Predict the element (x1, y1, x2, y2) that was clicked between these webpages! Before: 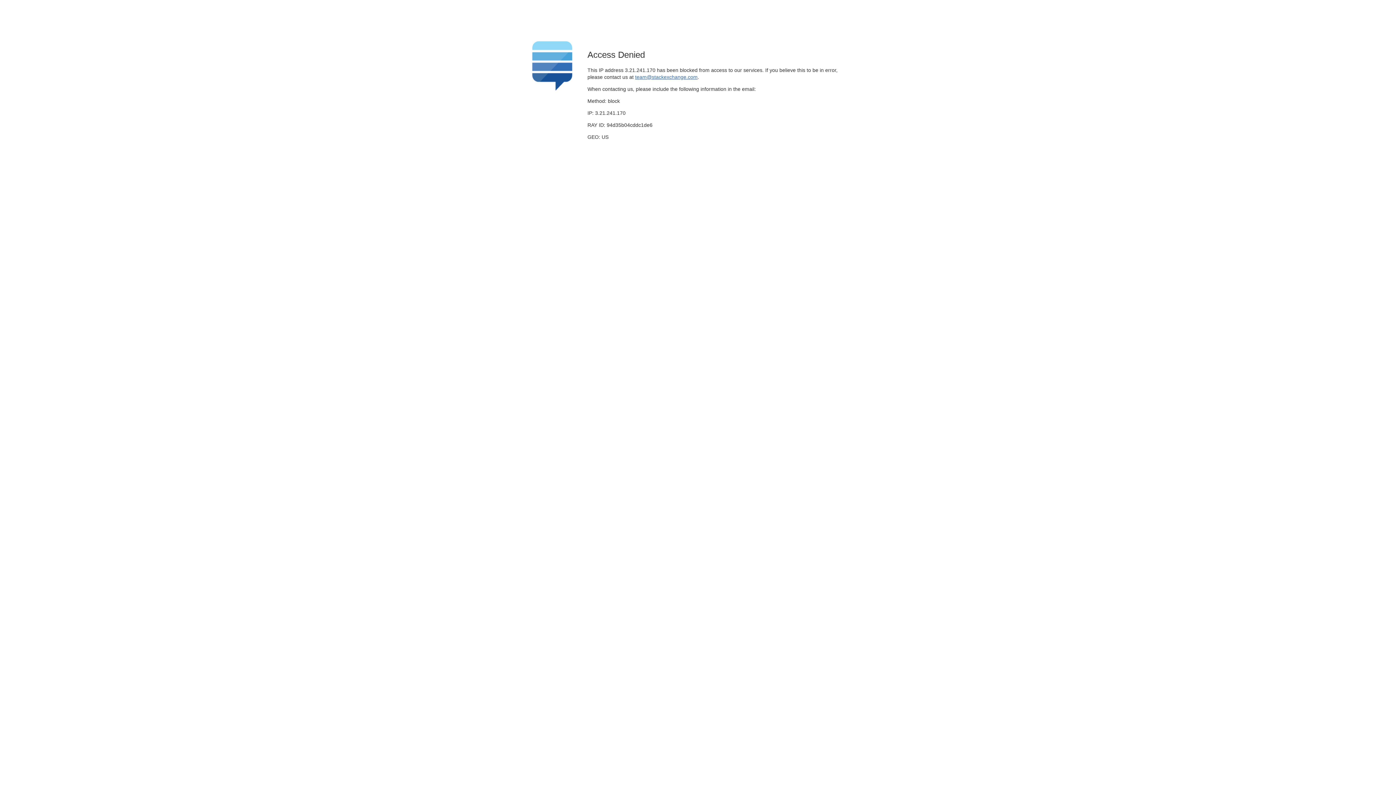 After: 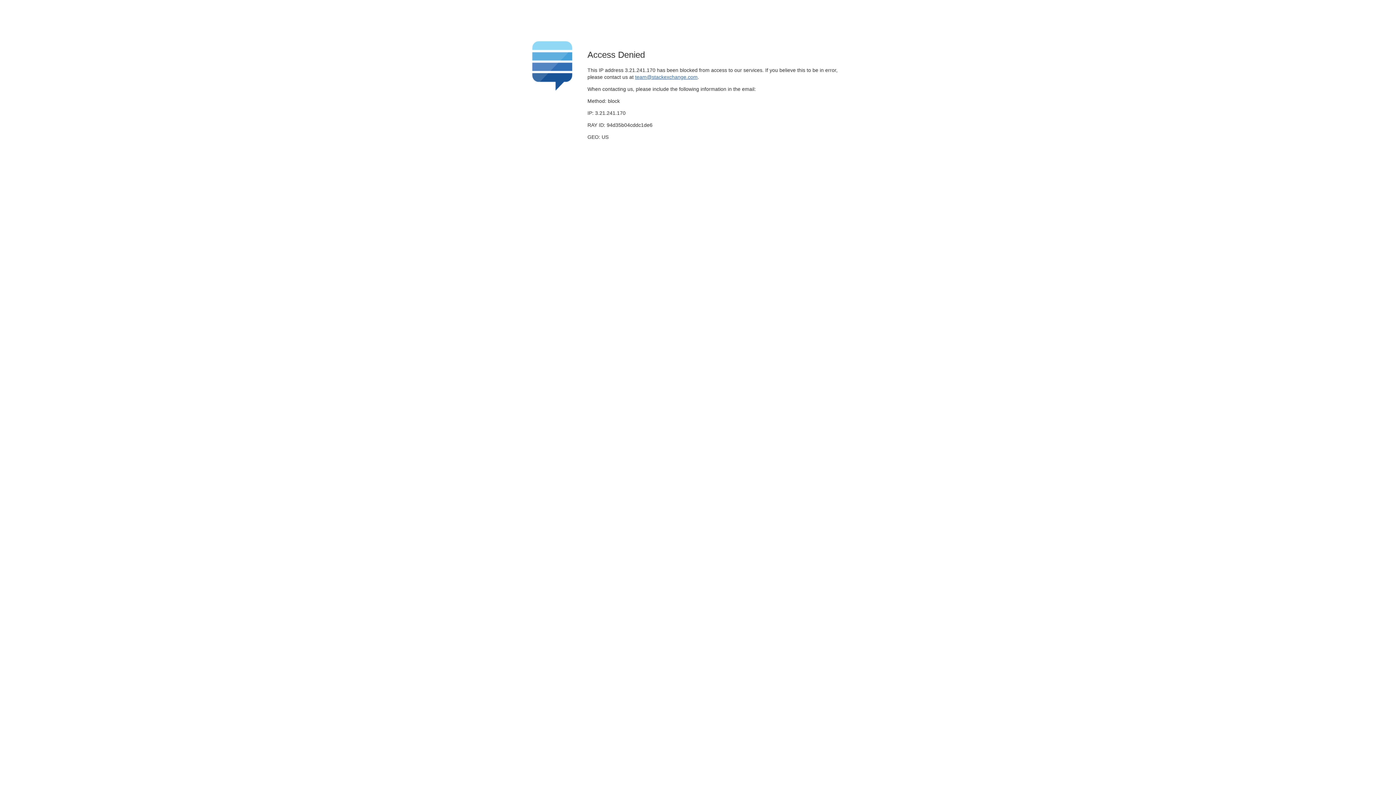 Action: label: team@stackexchange.com bbox: (635, 74, 697, 79)